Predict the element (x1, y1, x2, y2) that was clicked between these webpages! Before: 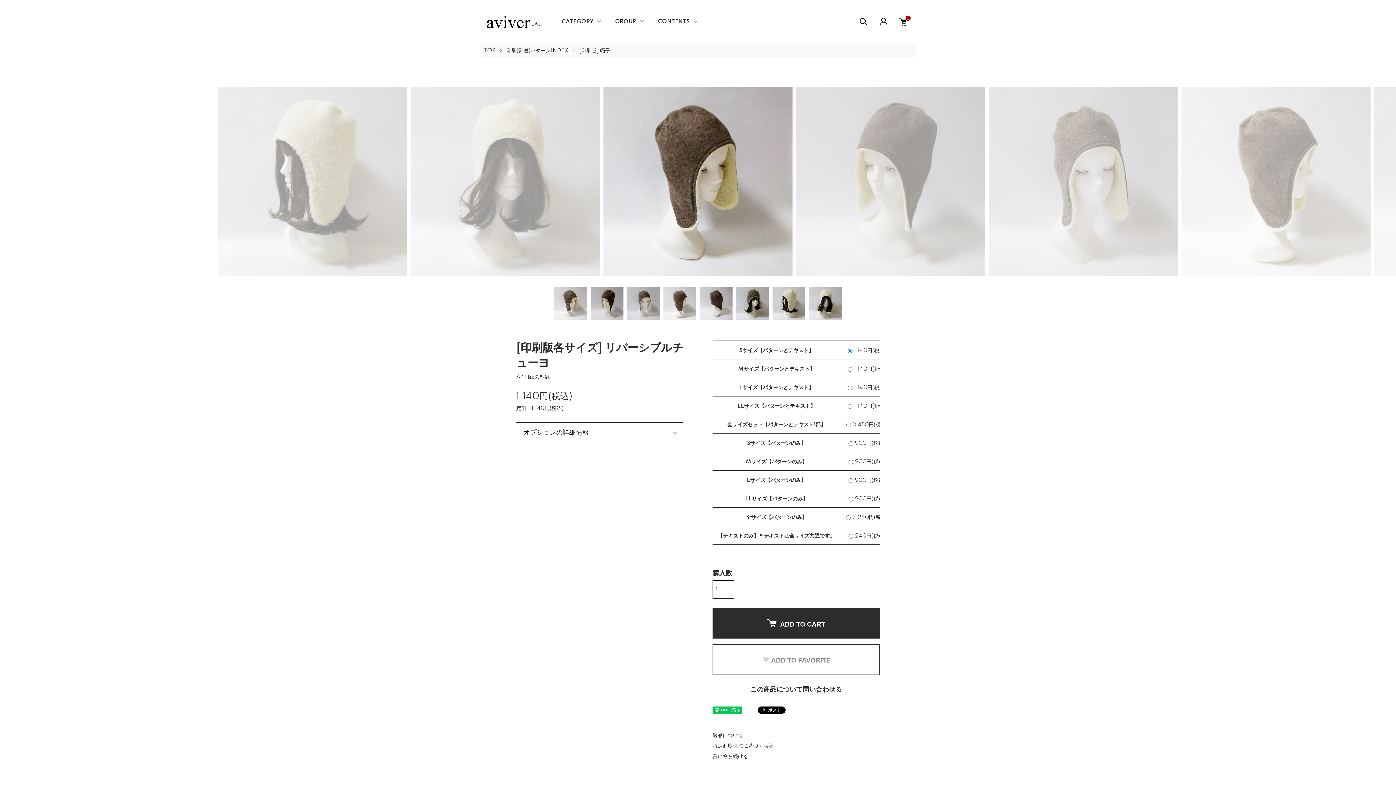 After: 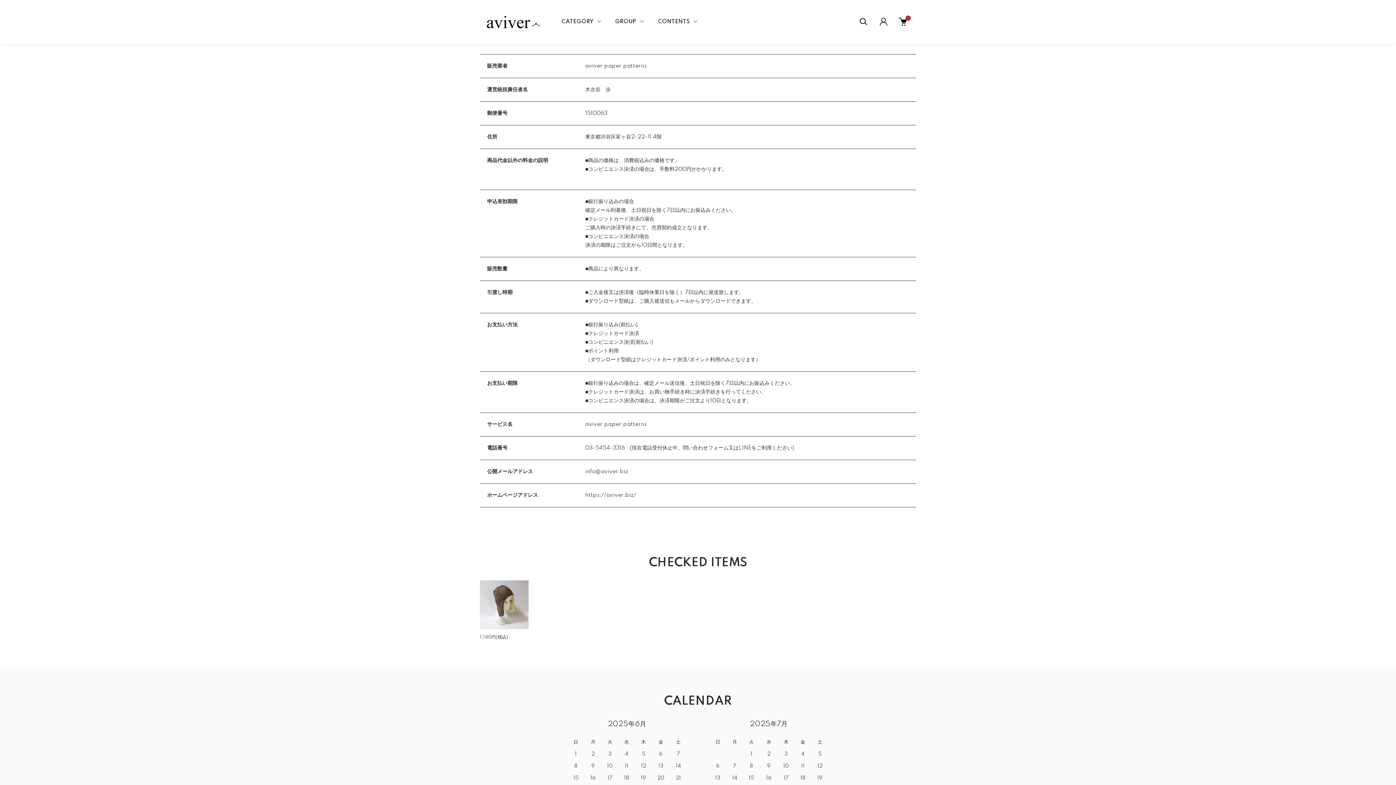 Action: bbox: (712, 743, 773, 749) label: 特定商取引法に基づく表記